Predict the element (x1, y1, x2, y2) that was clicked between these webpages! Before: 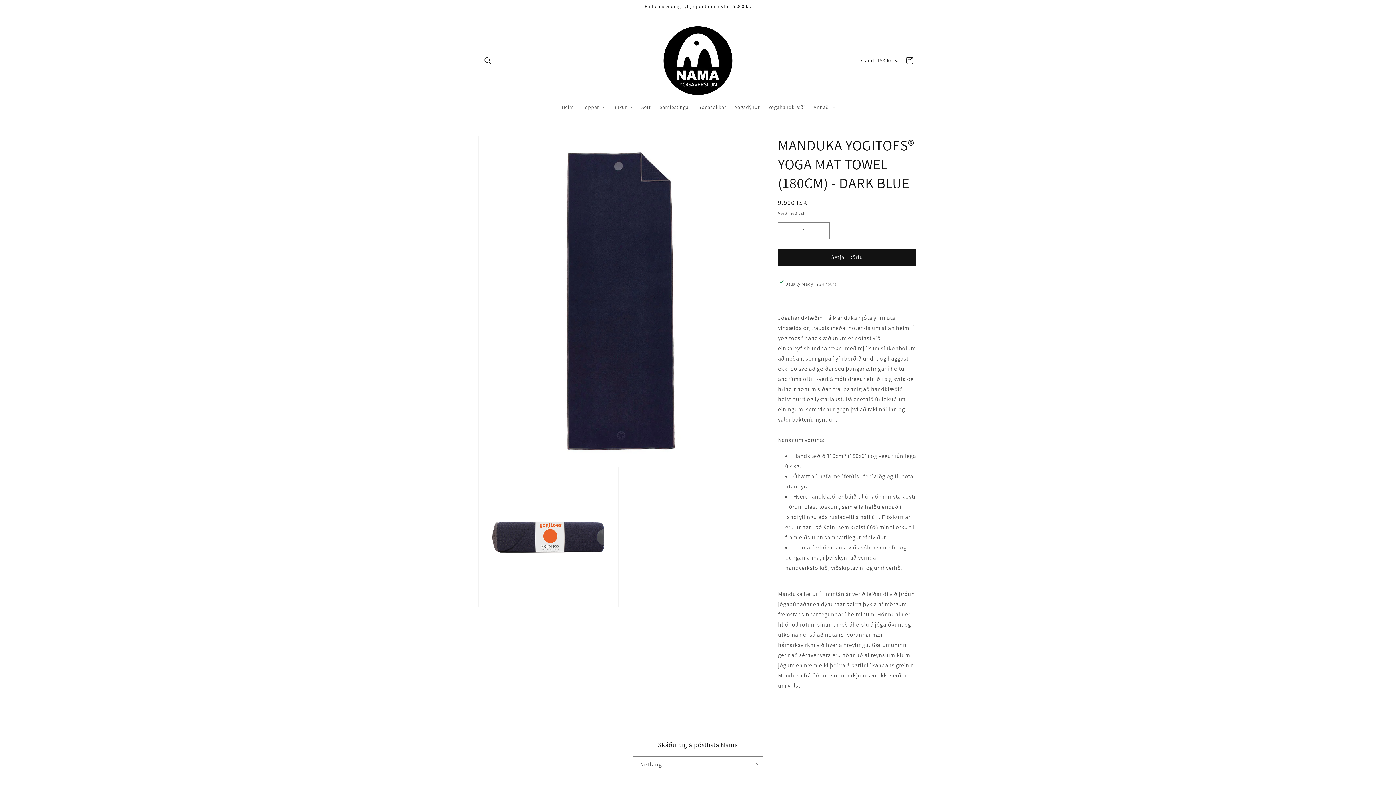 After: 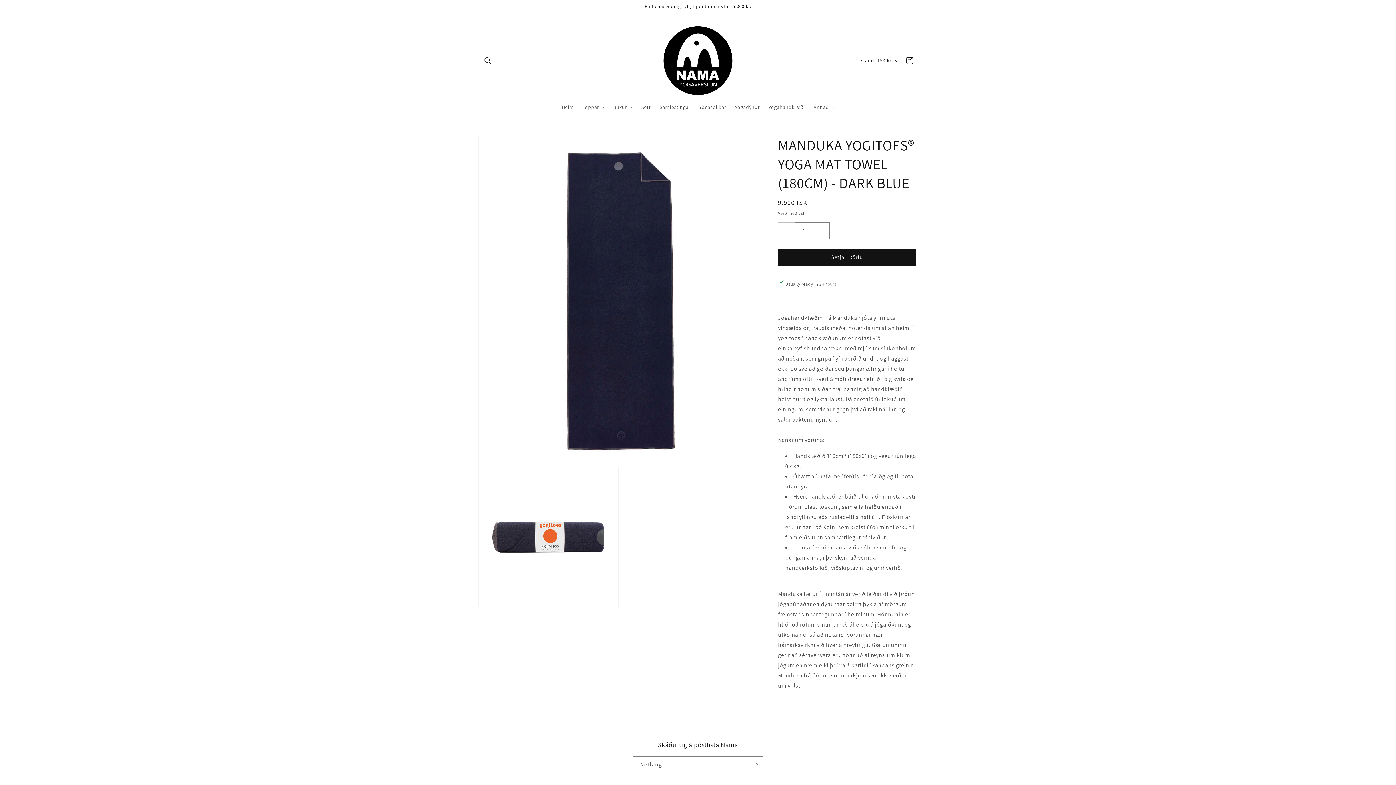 Action: bbox: (778, 222, 794, 239)